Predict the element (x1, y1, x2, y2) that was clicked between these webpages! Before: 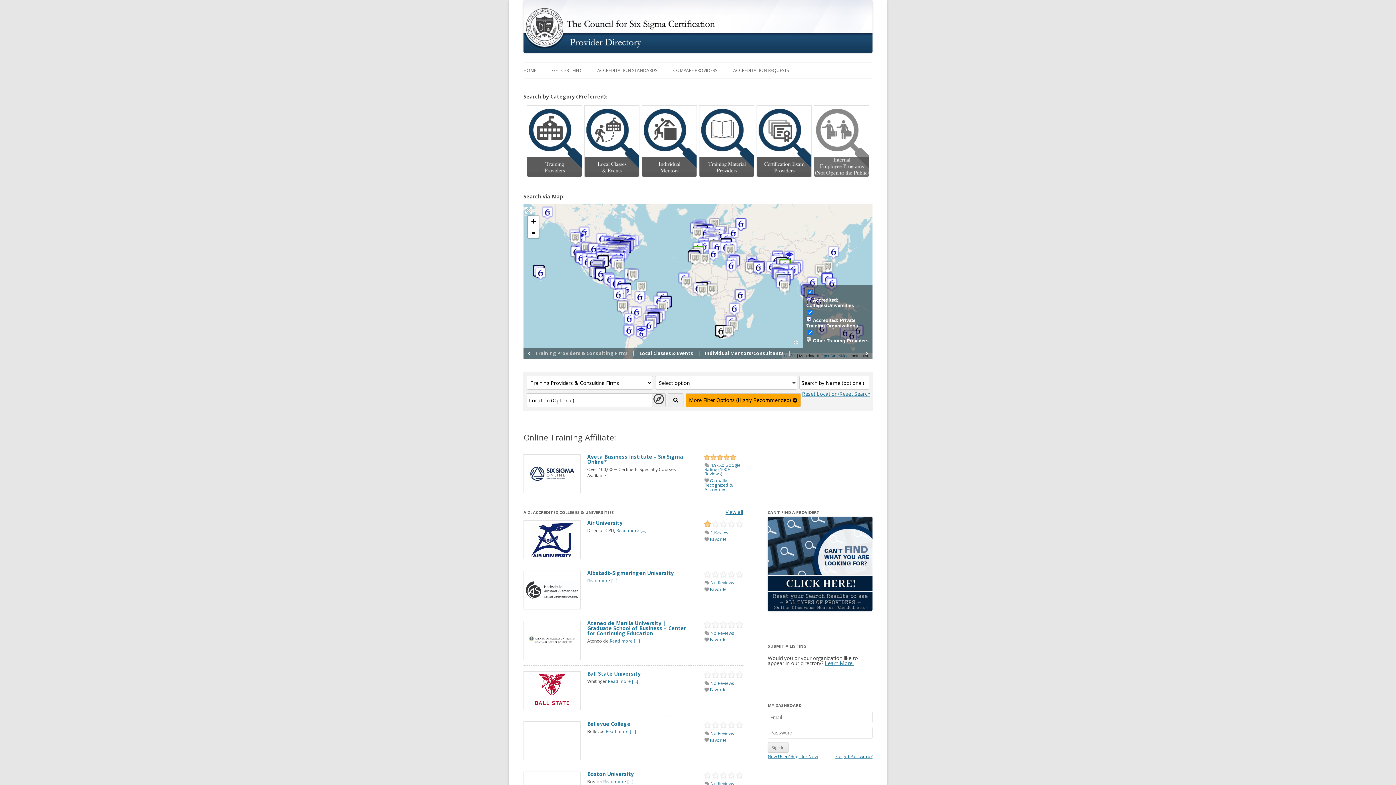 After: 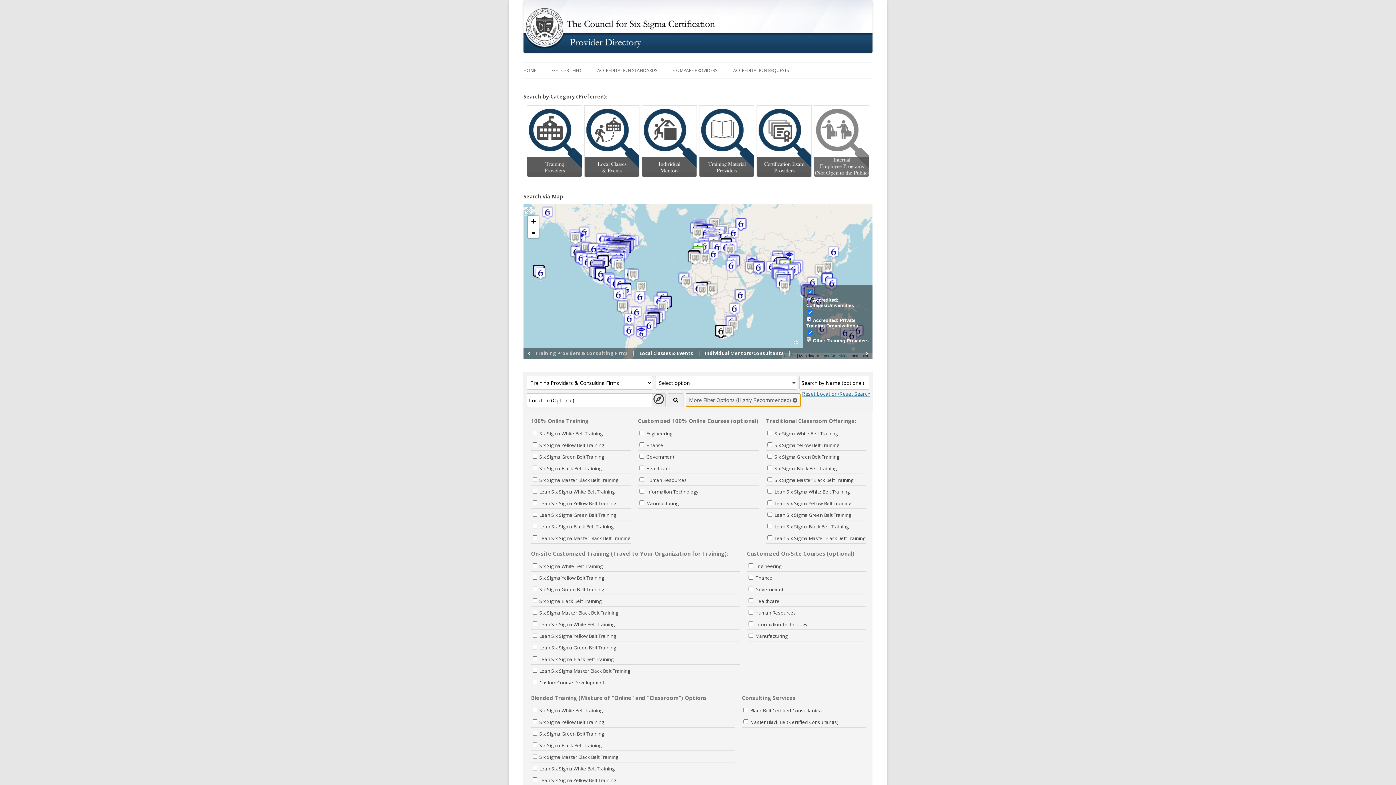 Action: bbox: (685, 393, 801, 407)